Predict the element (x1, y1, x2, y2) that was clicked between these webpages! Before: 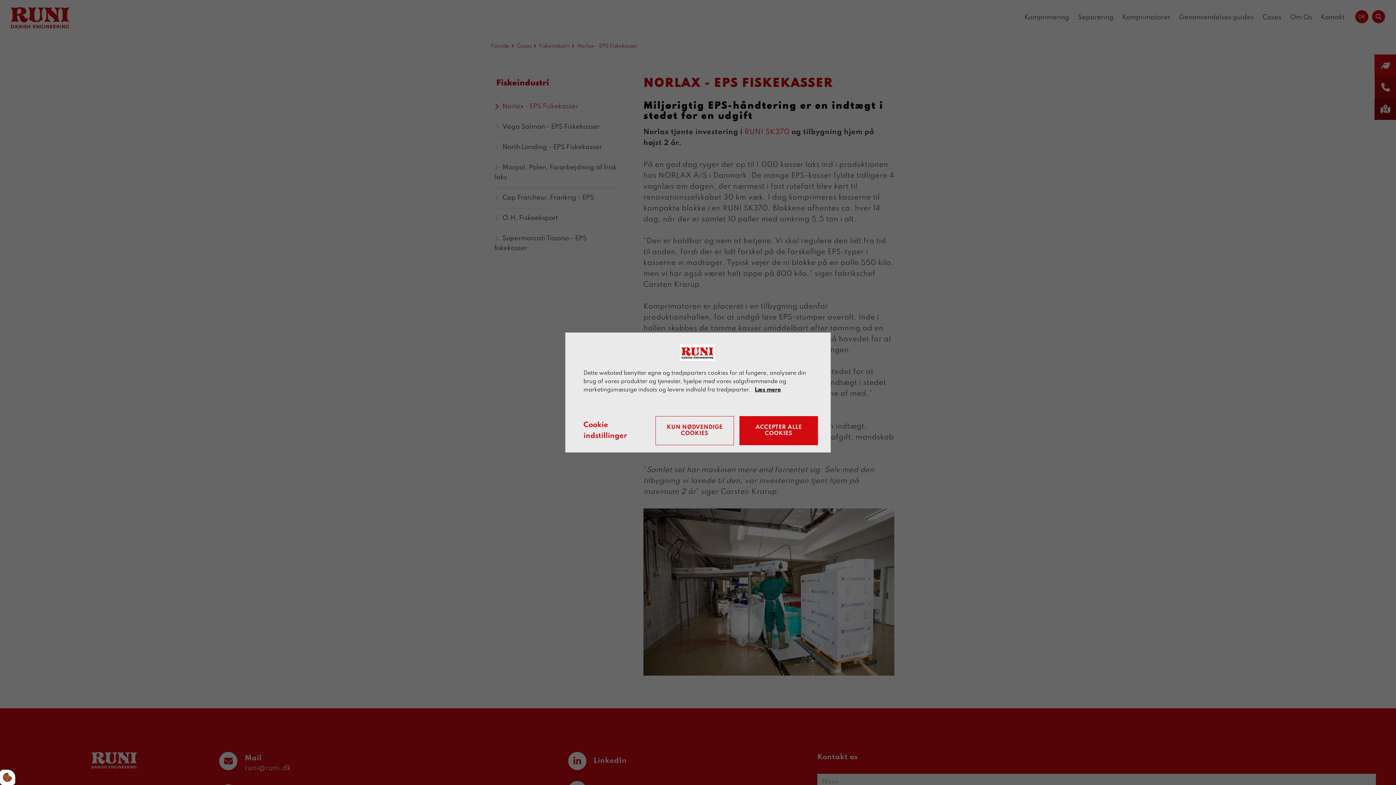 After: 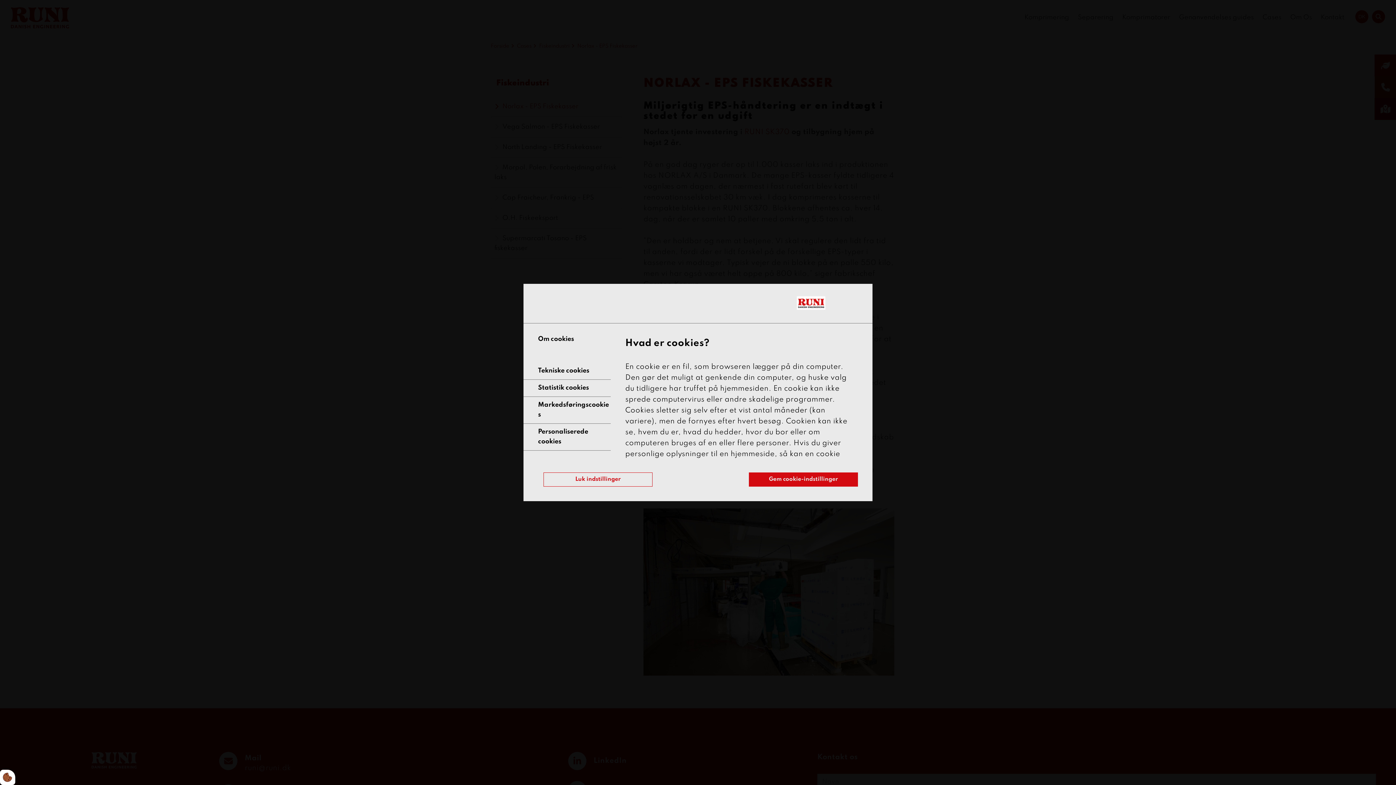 Action: label: Cookie indstillinger bbox: (578, 416, 650, 445)